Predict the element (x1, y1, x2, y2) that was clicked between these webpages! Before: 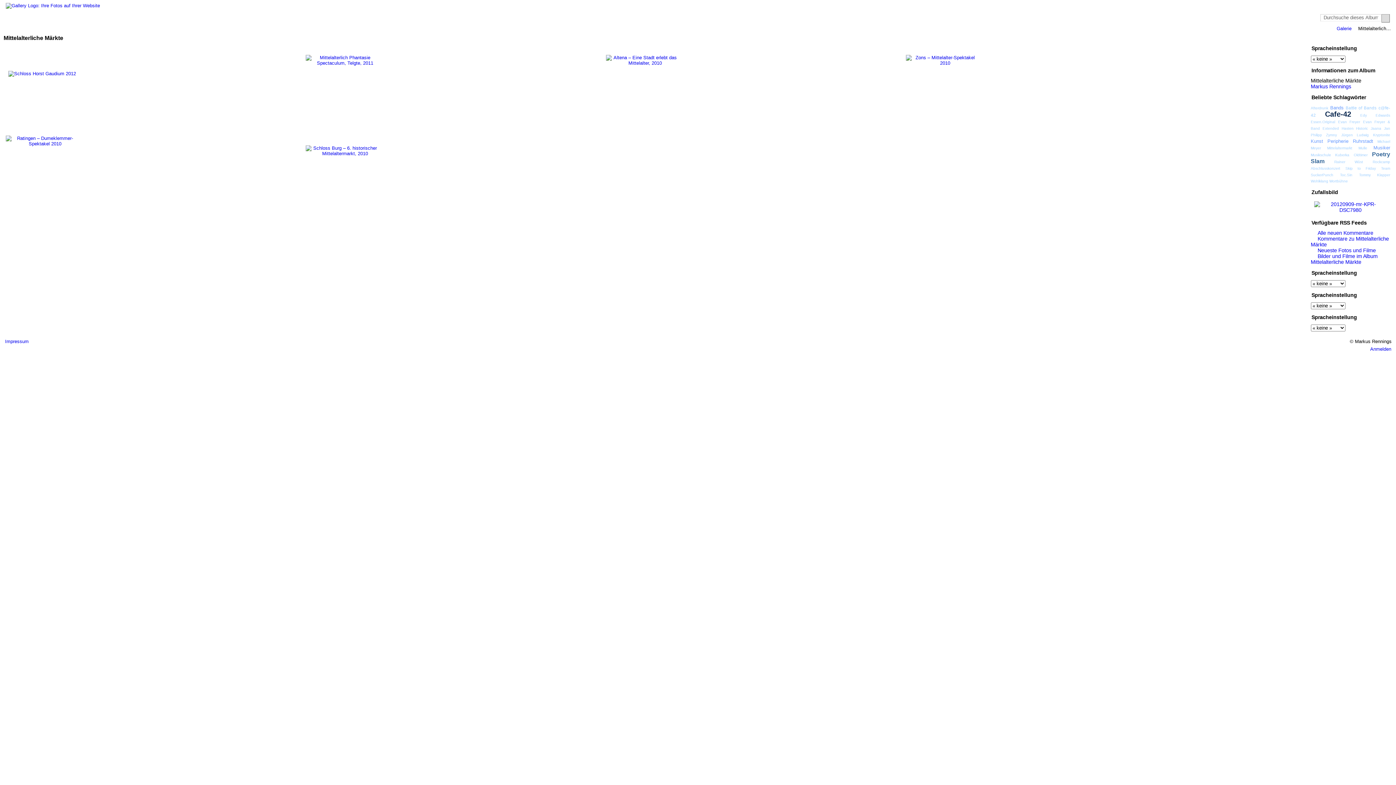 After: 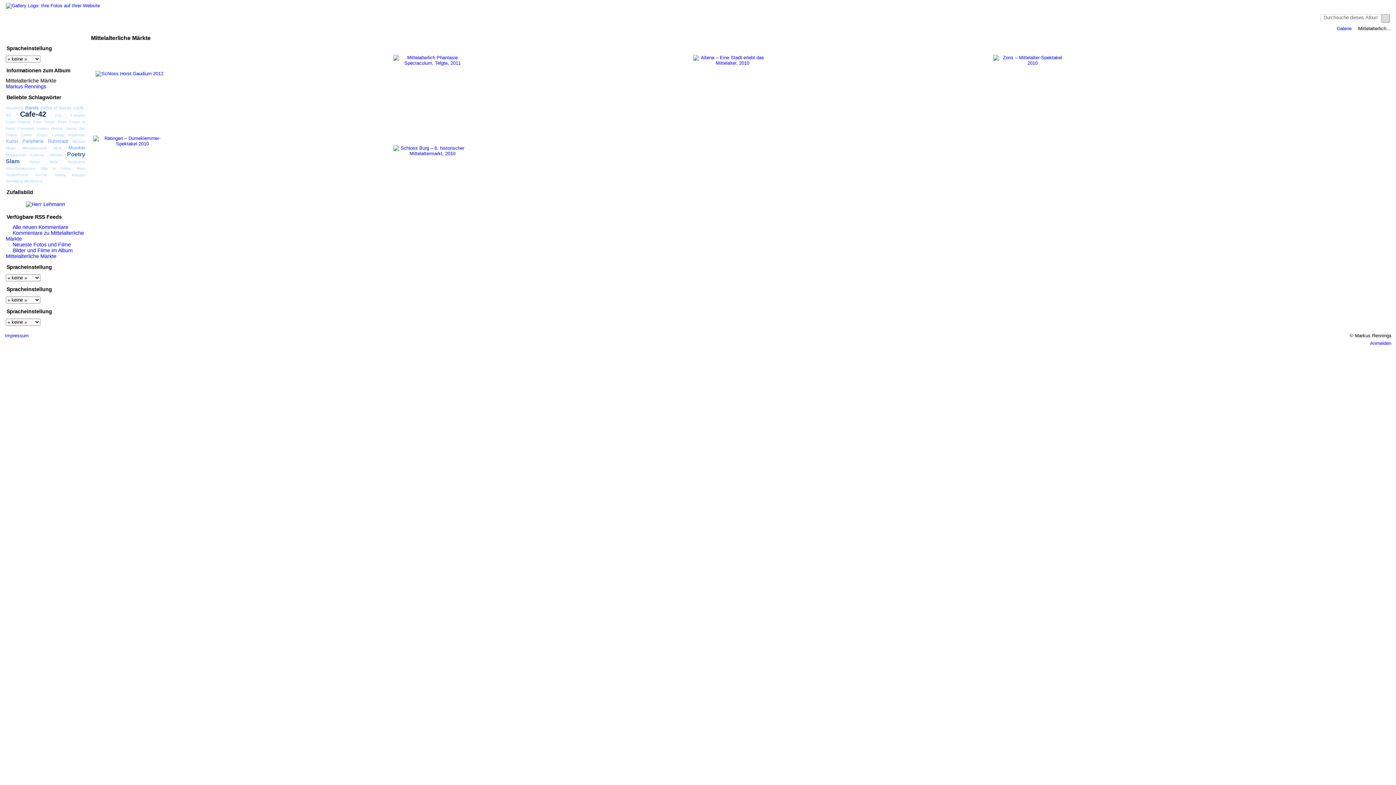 Action: bbox: (1358, 34, 1364, 40) label: Seitenleiste links